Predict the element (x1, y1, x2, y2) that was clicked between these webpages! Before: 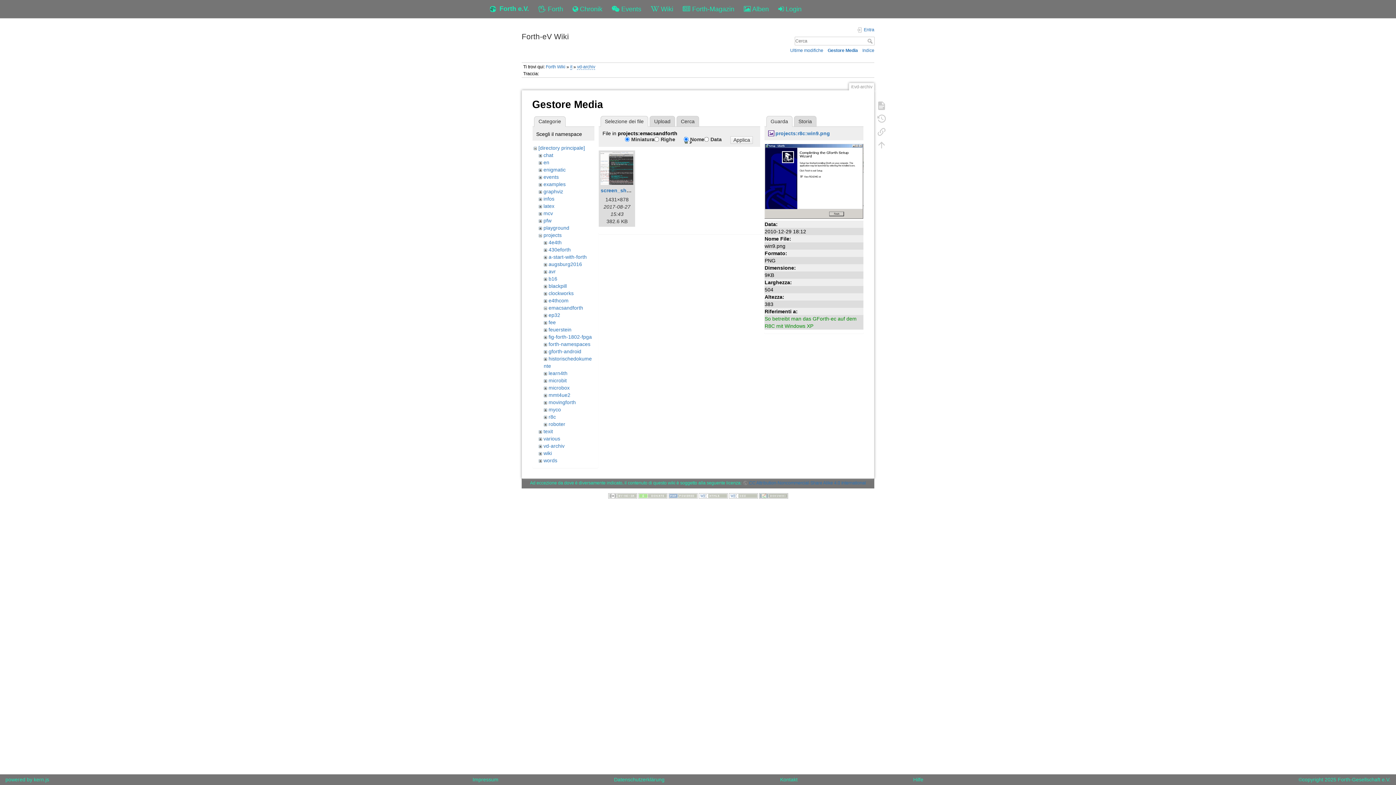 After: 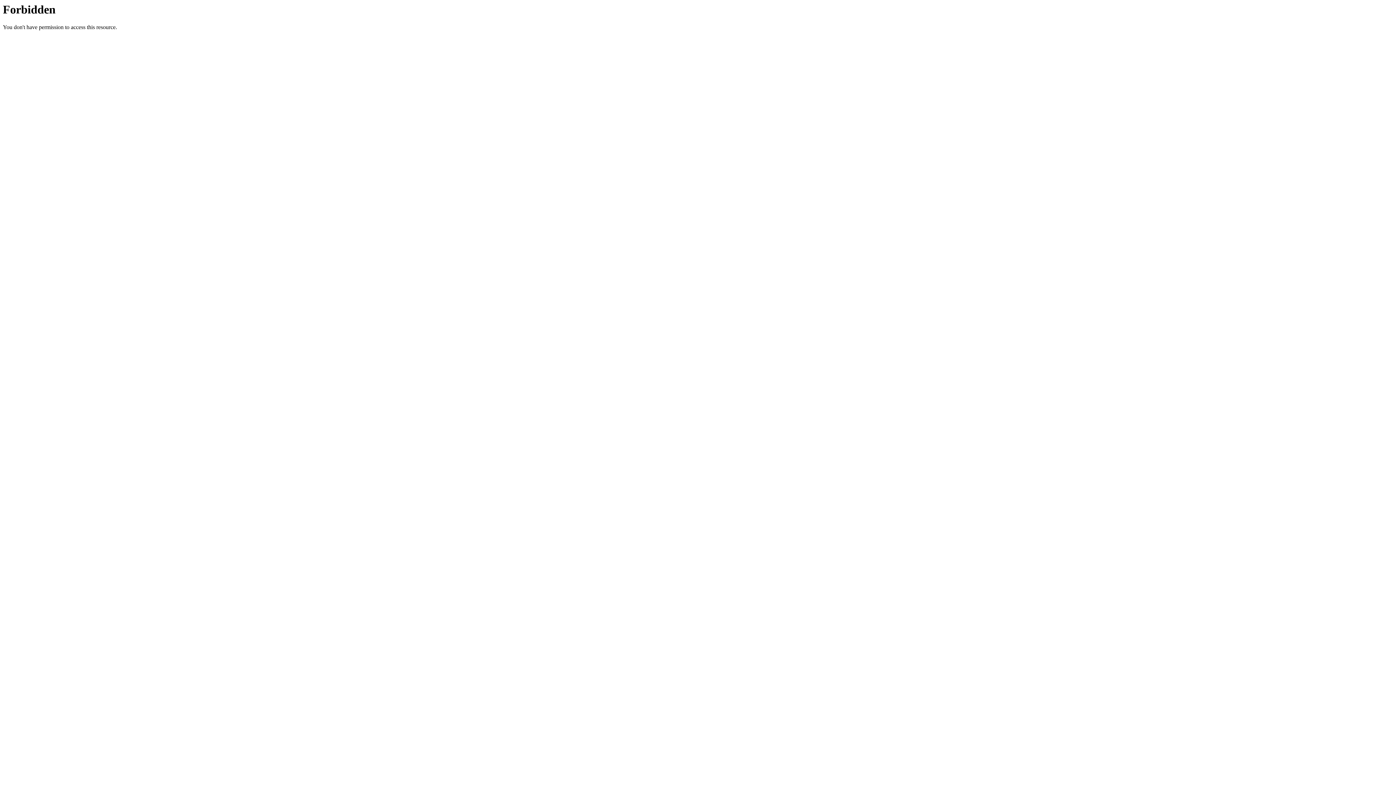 Action: bbox: (638, 493, 667, 498)